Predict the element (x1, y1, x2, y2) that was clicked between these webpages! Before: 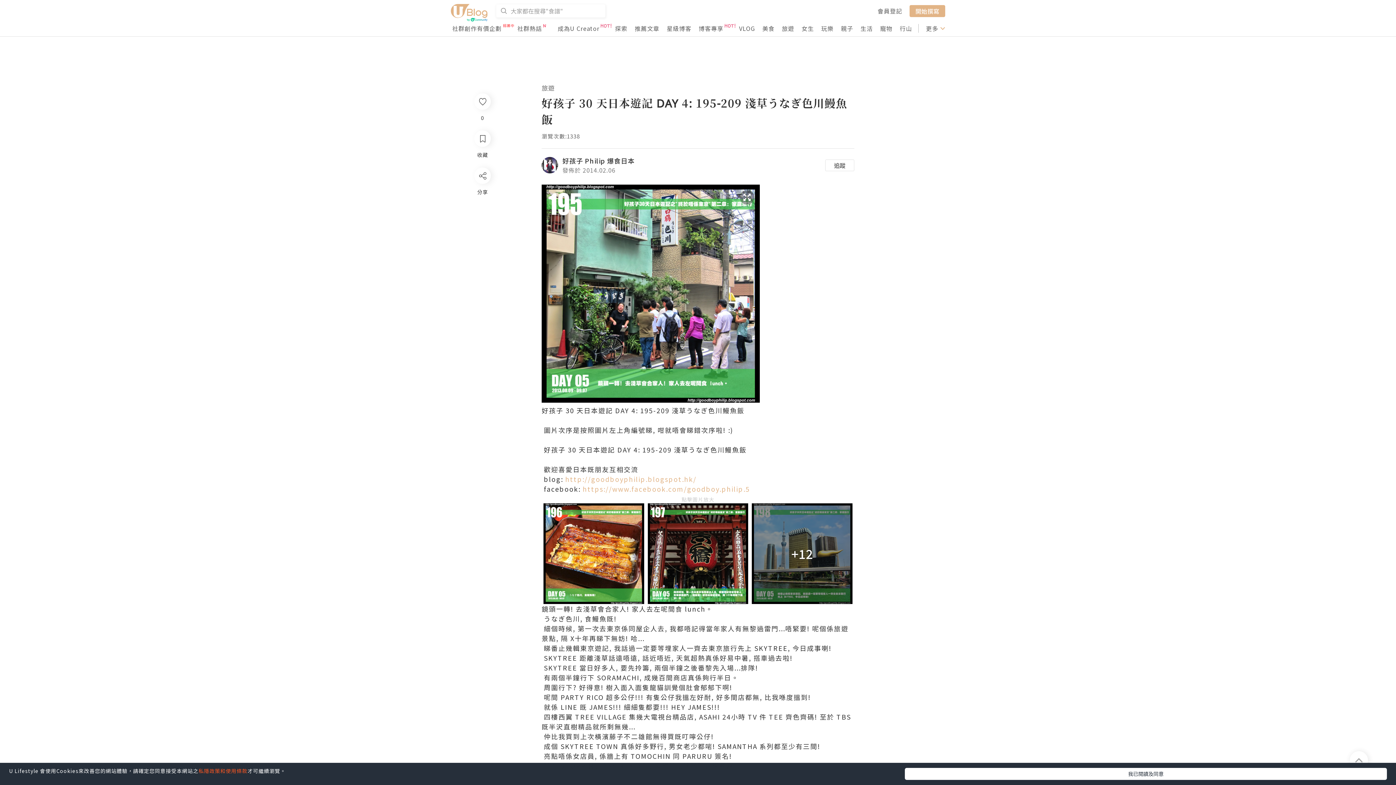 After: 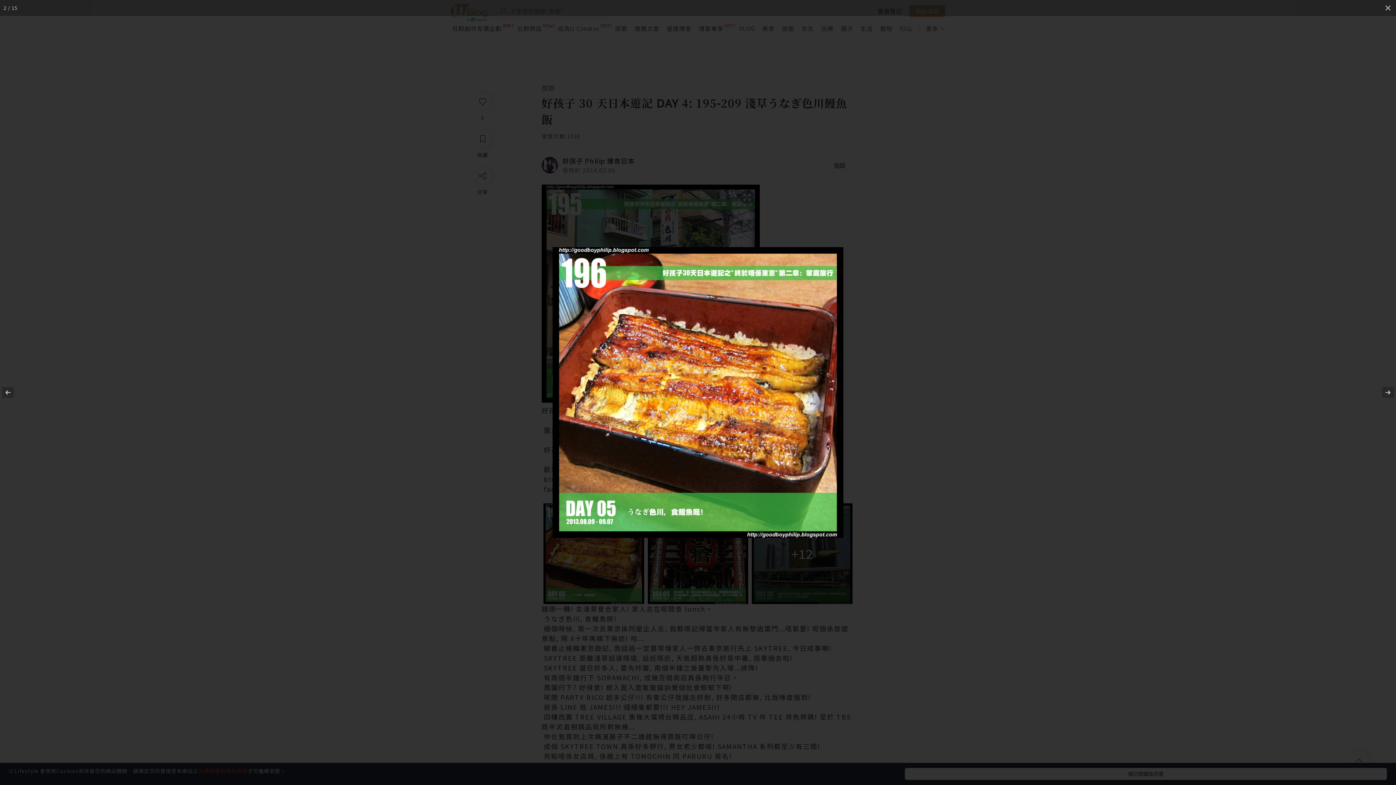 Action: bbox: (543, 487, 644, 587)